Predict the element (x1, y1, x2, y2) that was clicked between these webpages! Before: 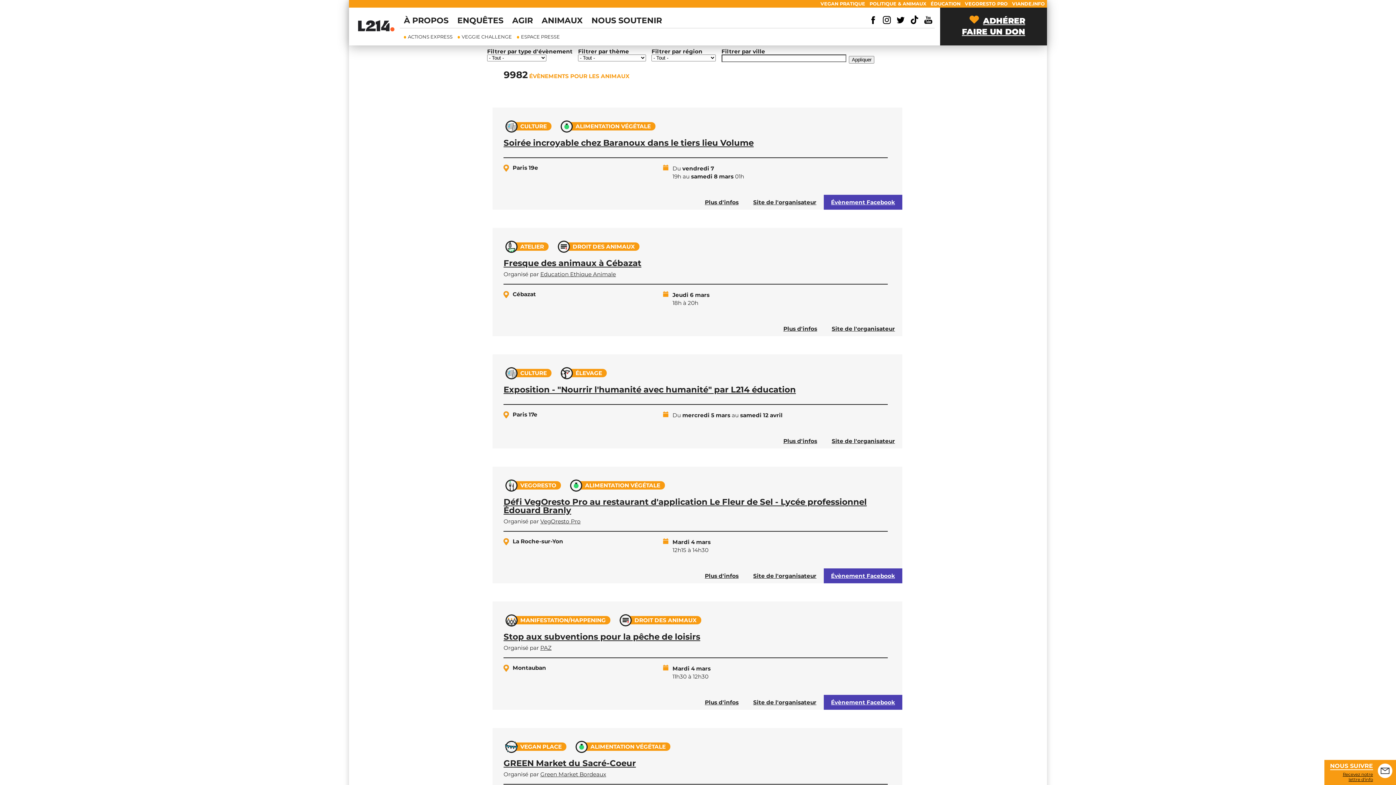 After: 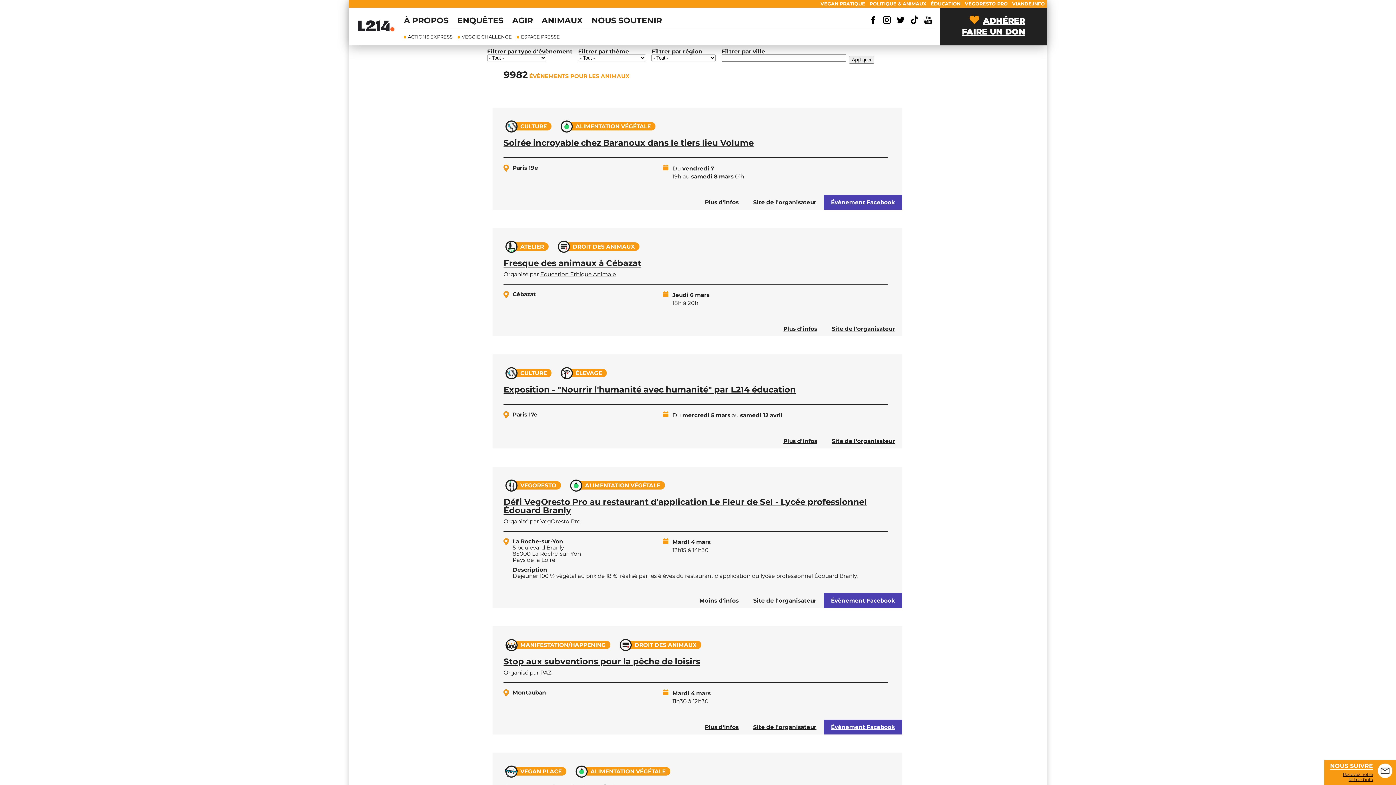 Action: label: Défi VegOresto Pro au restaurant d'application Le Fleur de Sel - Lycée professionnel Édouard Branly bbox: (503, 498, 887, 516)